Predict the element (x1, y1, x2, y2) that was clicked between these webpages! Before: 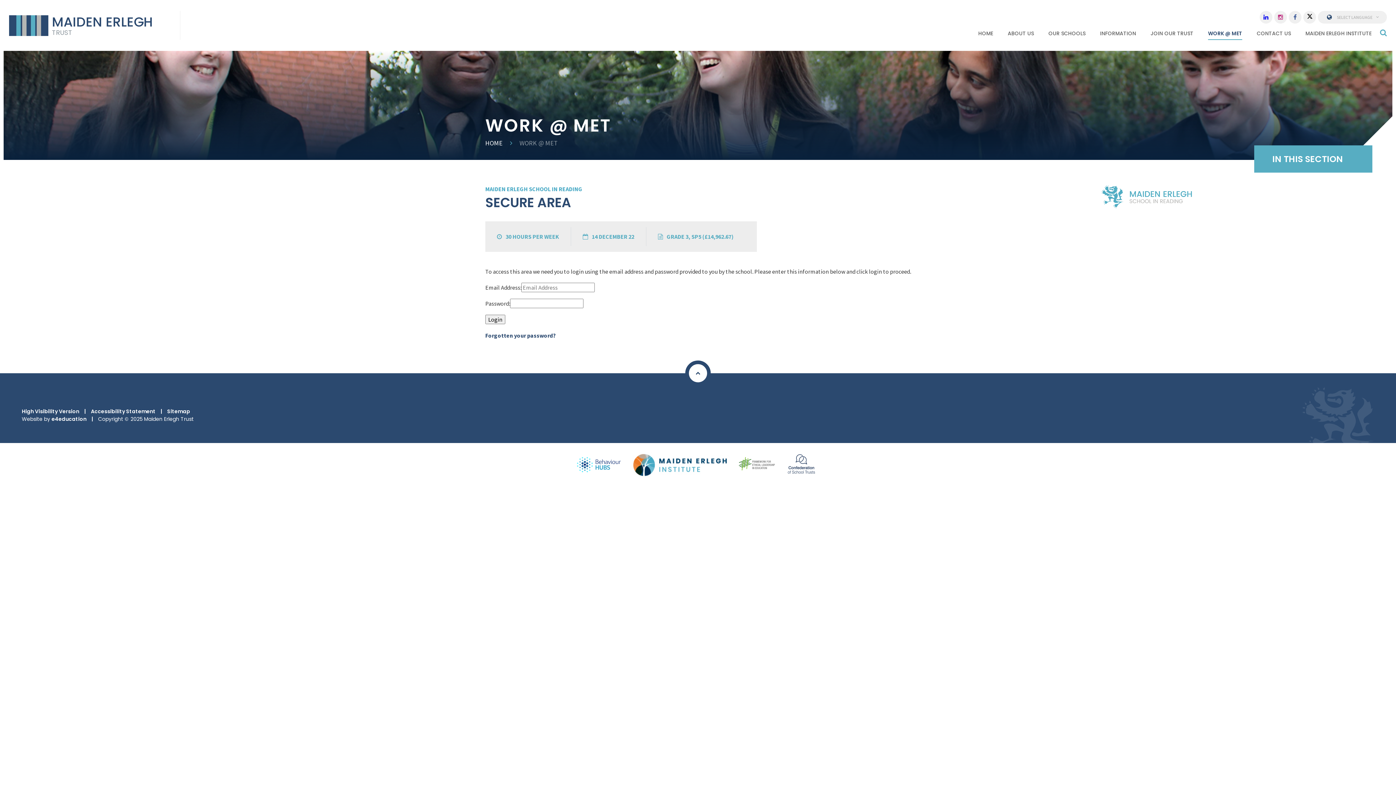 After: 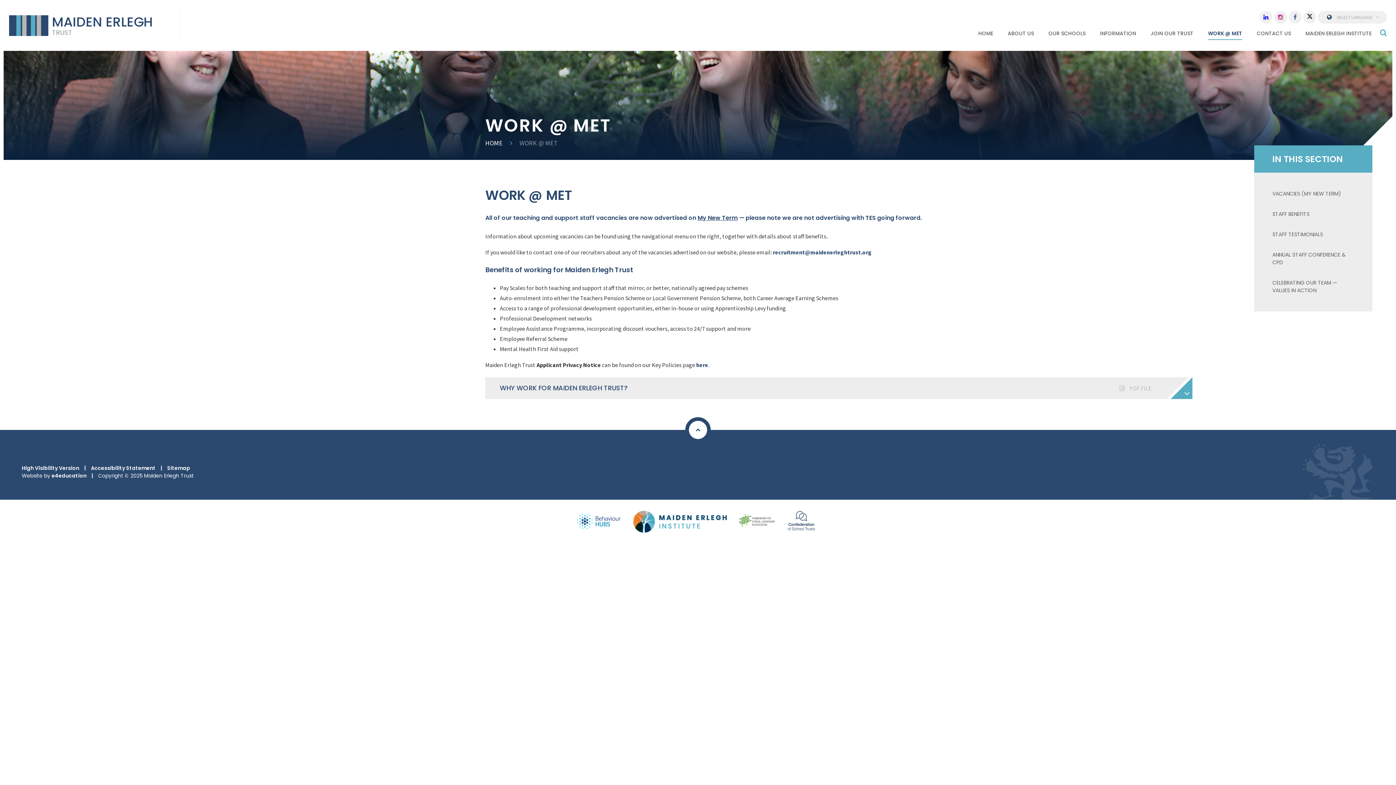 Action: label: WORK @ MET bbox: (519, 138, 558, 147)